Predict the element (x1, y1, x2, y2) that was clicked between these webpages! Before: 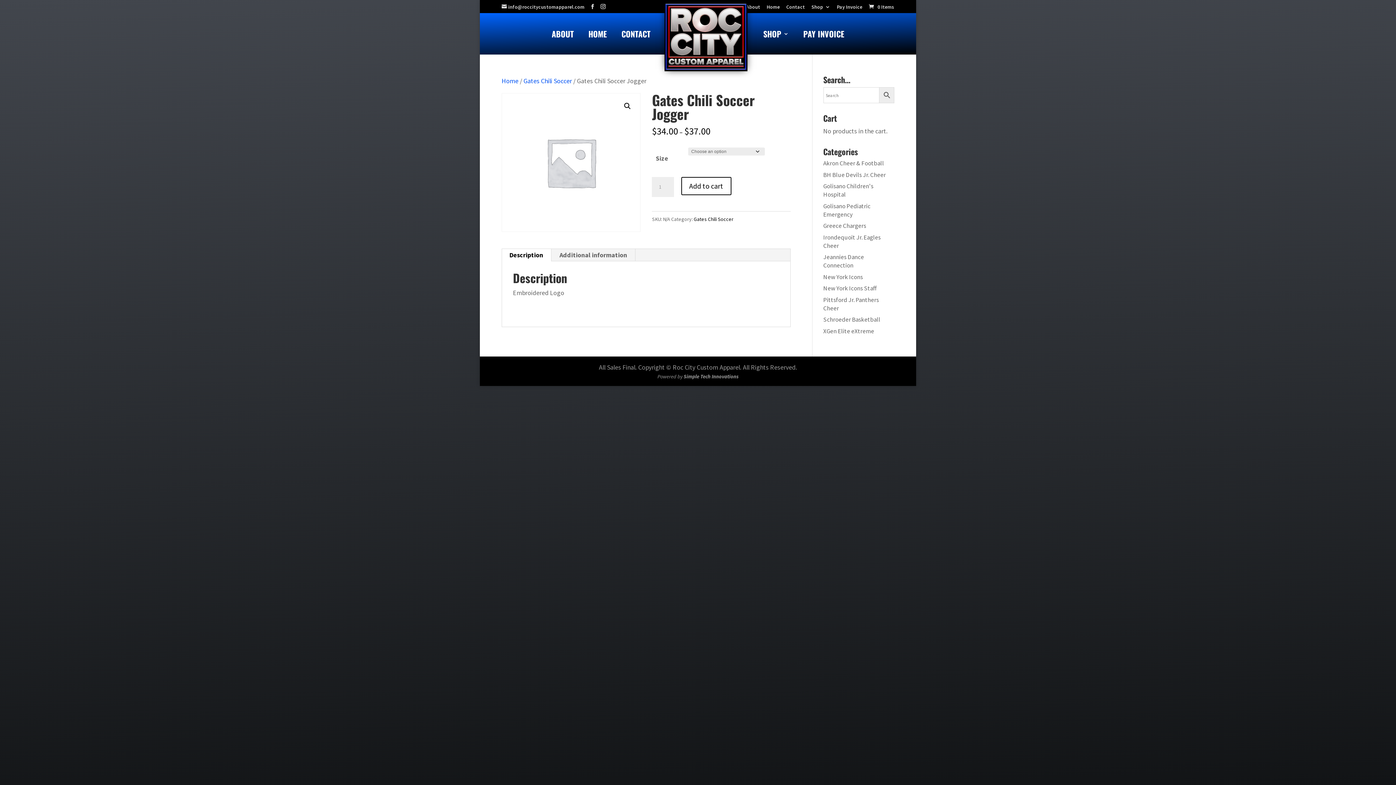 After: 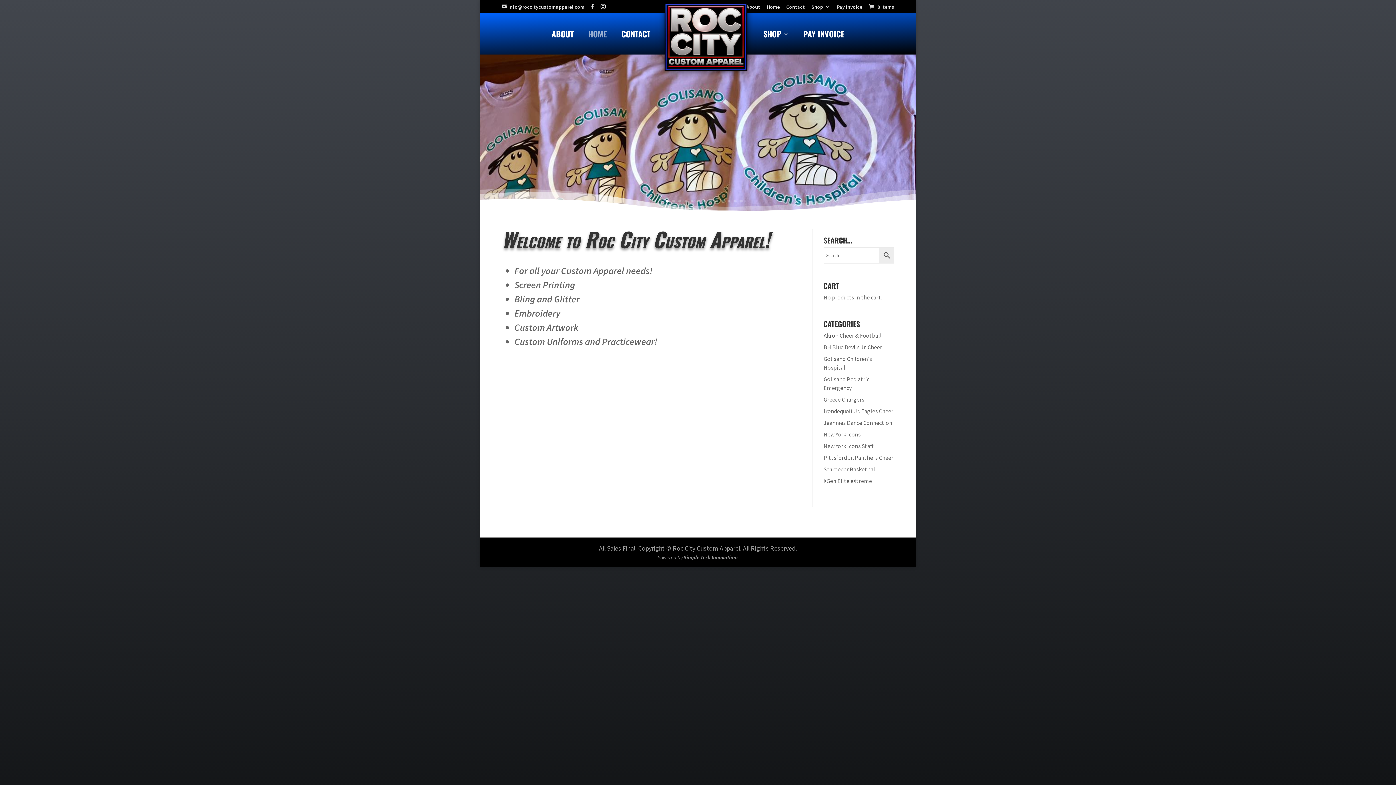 Action: bbox: (663, 13, 748, 48)